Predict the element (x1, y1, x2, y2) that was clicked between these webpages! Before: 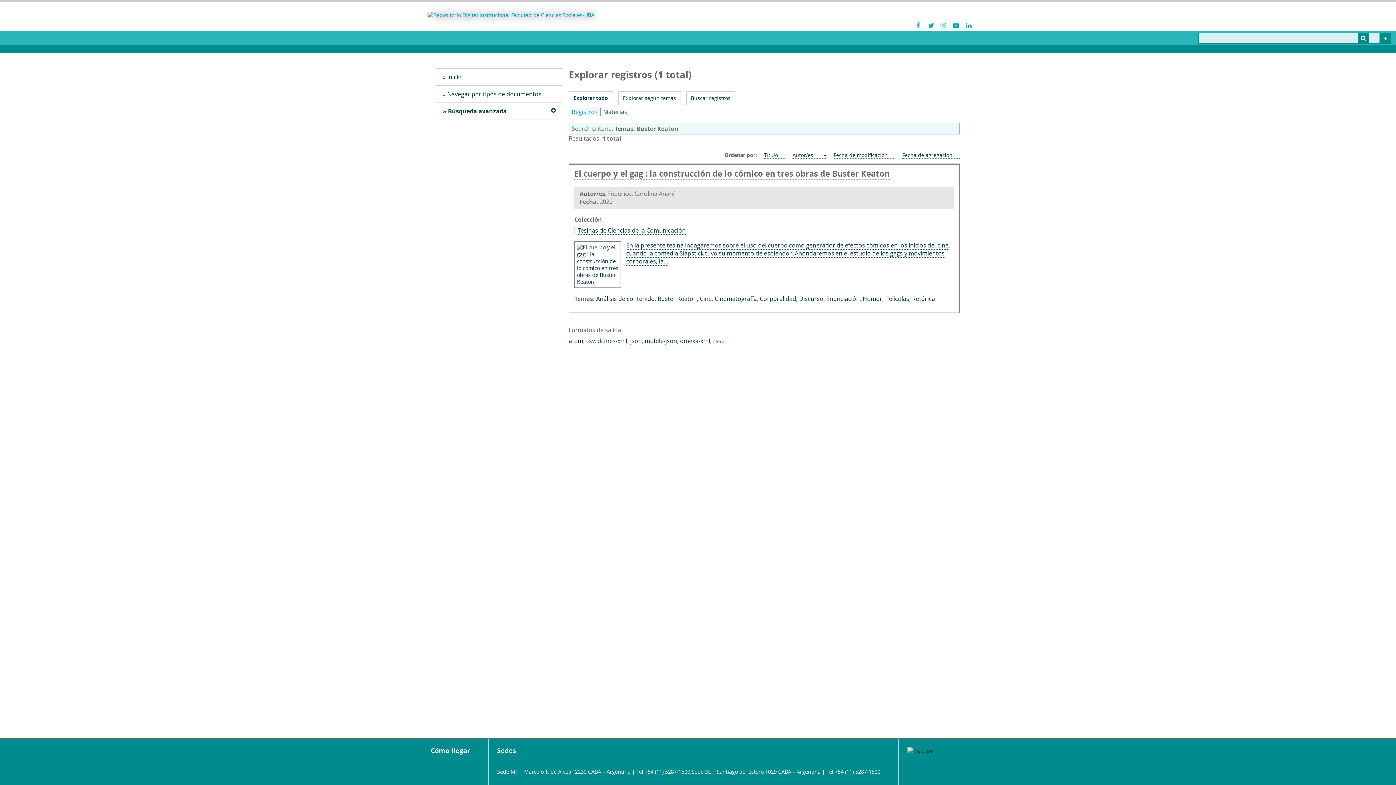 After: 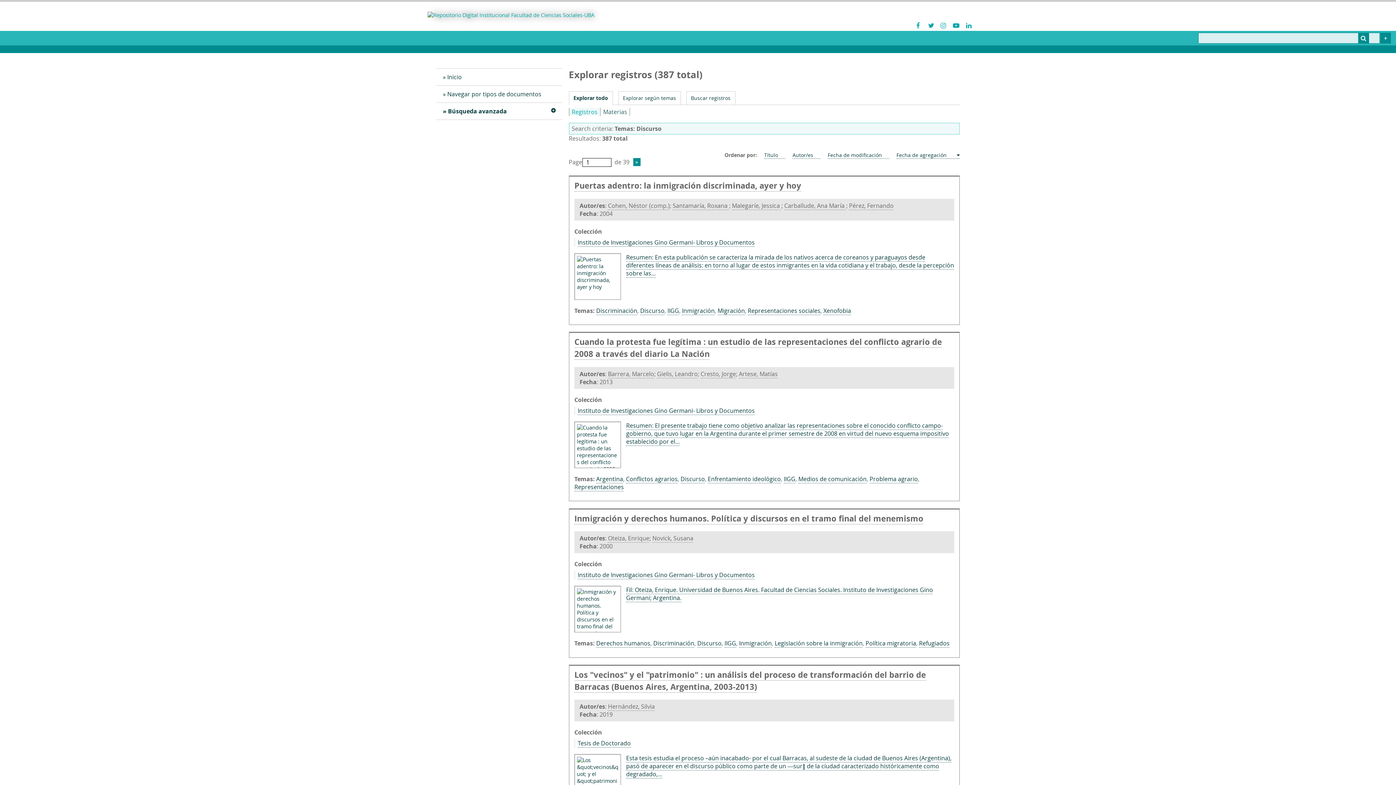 Action: bbox: (799, 294, 823, 303) label: Discurso